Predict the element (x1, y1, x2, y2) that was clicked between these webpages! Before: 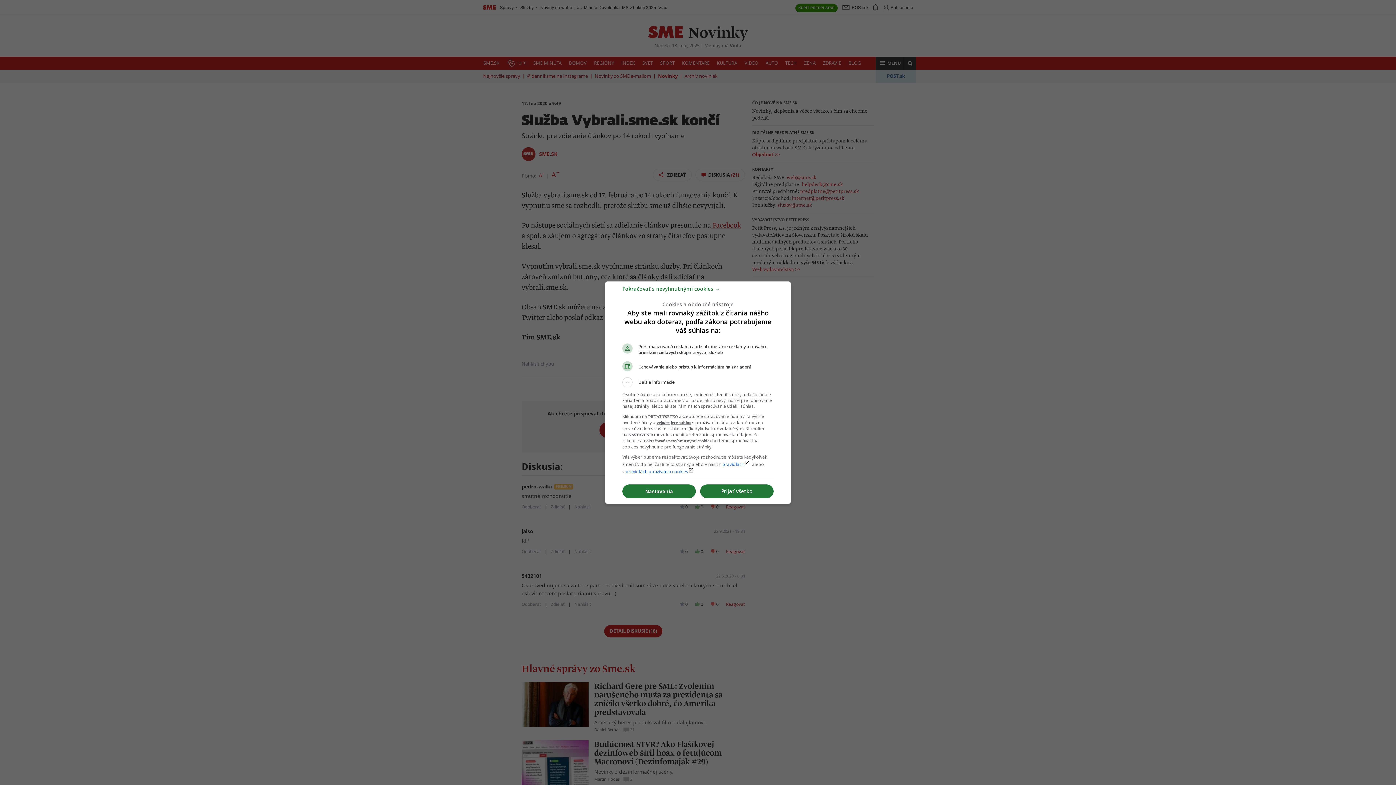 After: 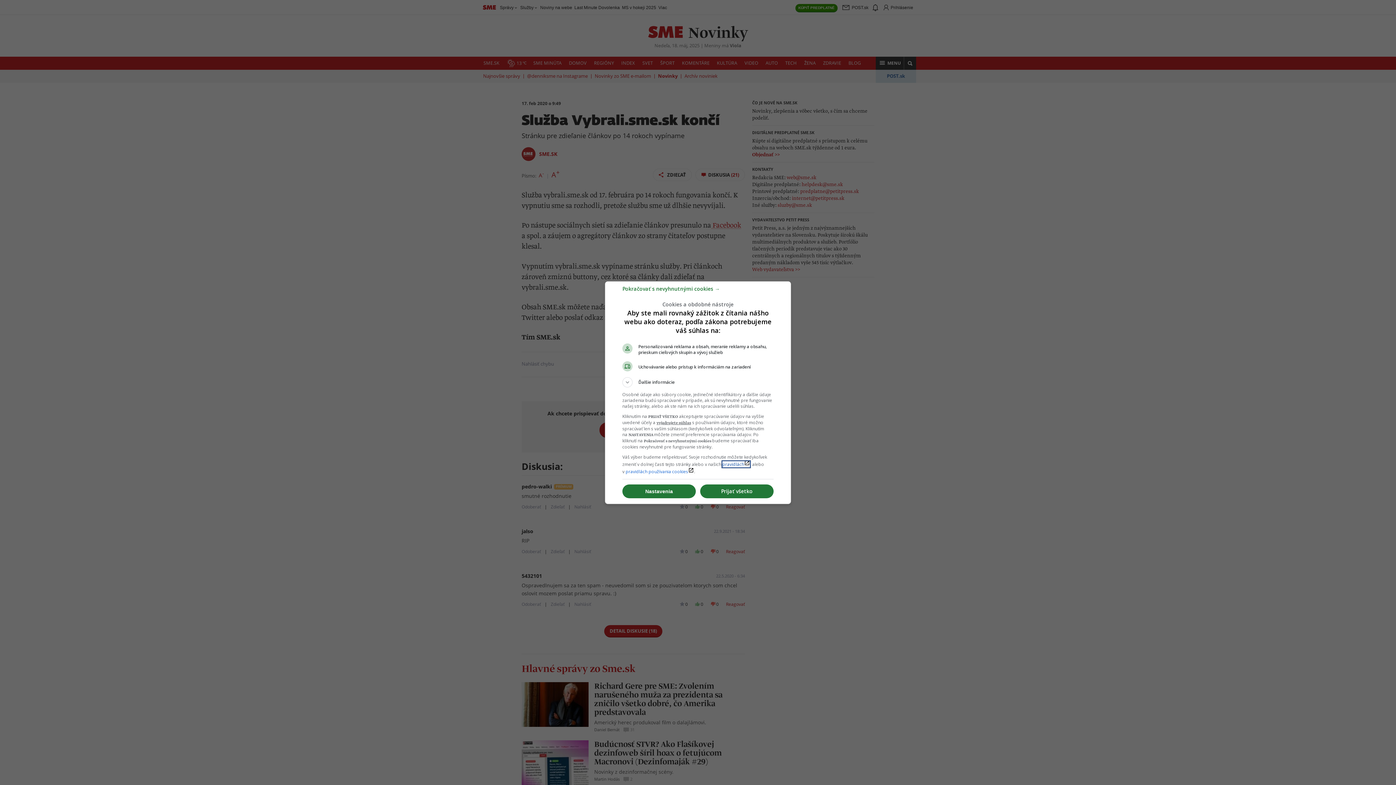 Action: bbox: (722, 461, 750, 467) label: pravidláchlaunch